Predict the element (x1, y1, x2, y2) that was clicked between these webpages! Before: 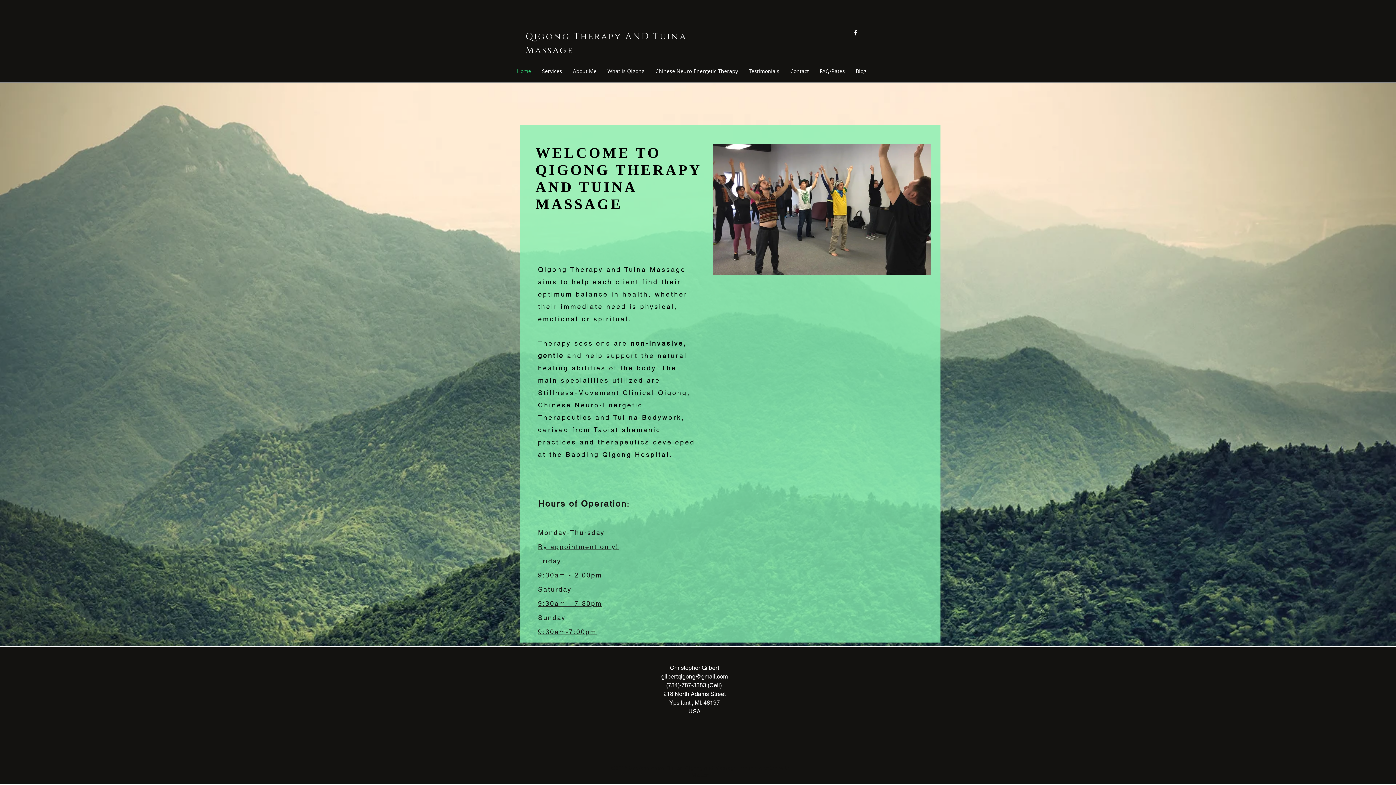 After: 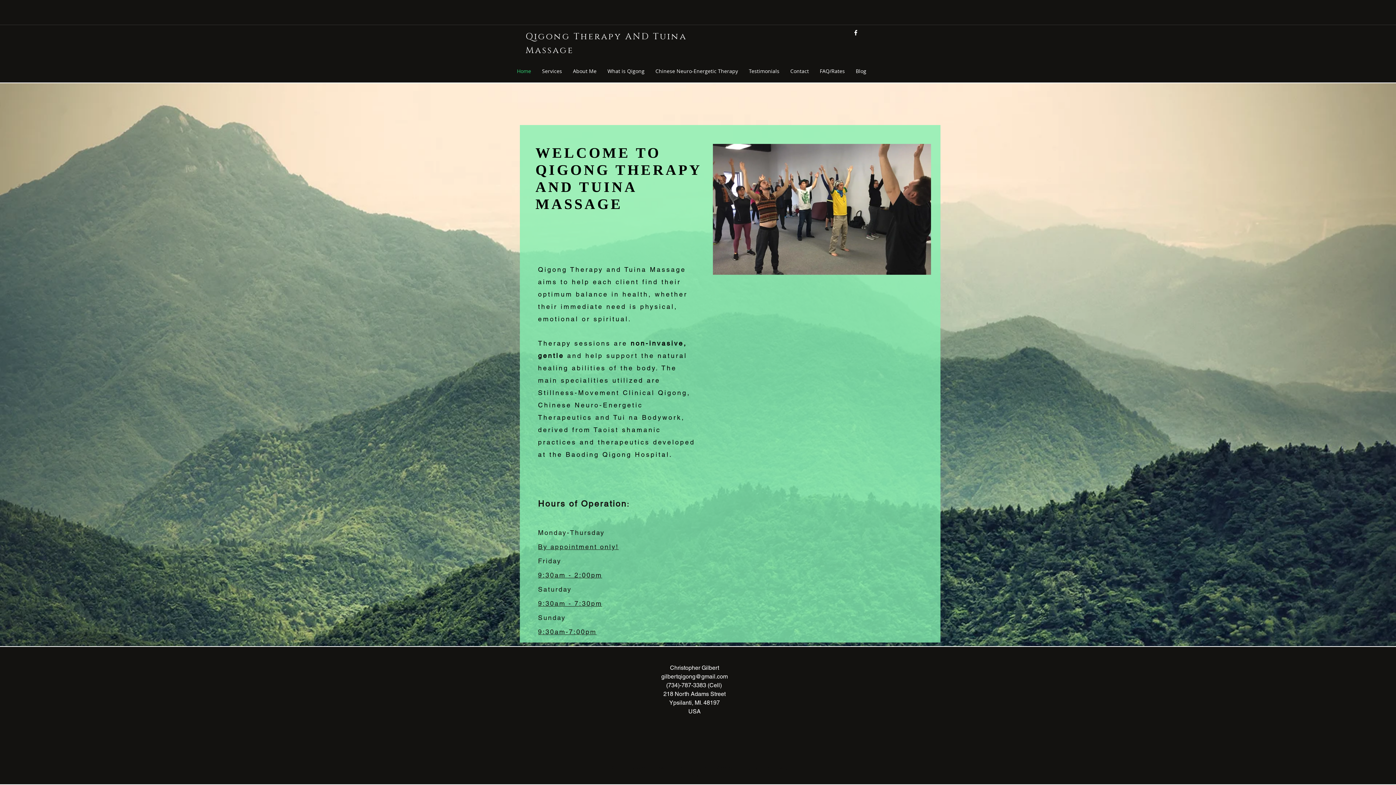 Action: bbox: (511, 65, 536, 76) label: Home